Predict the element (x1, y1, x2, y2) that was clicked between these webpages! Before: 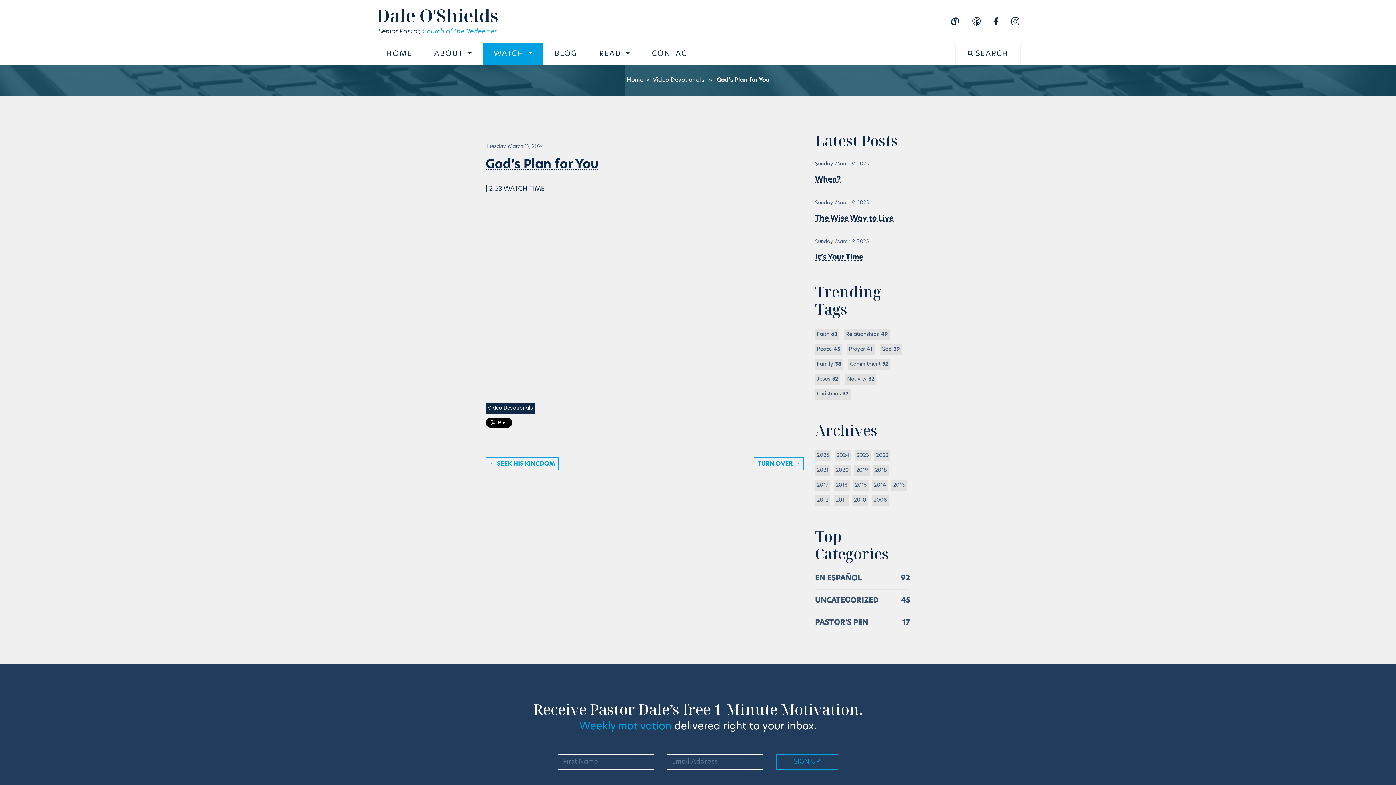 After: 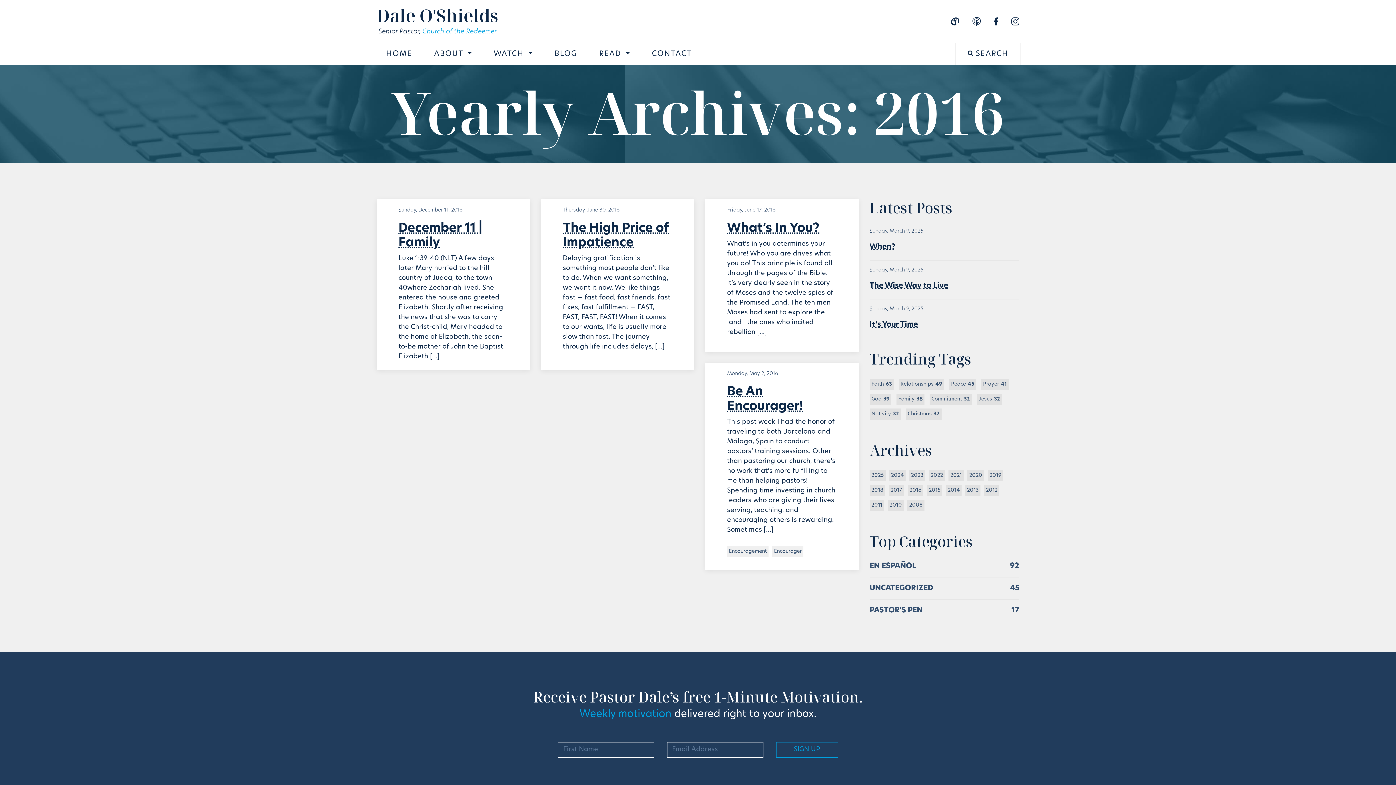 Action: label: 2016 bbox: (834, 480, 849, 491)